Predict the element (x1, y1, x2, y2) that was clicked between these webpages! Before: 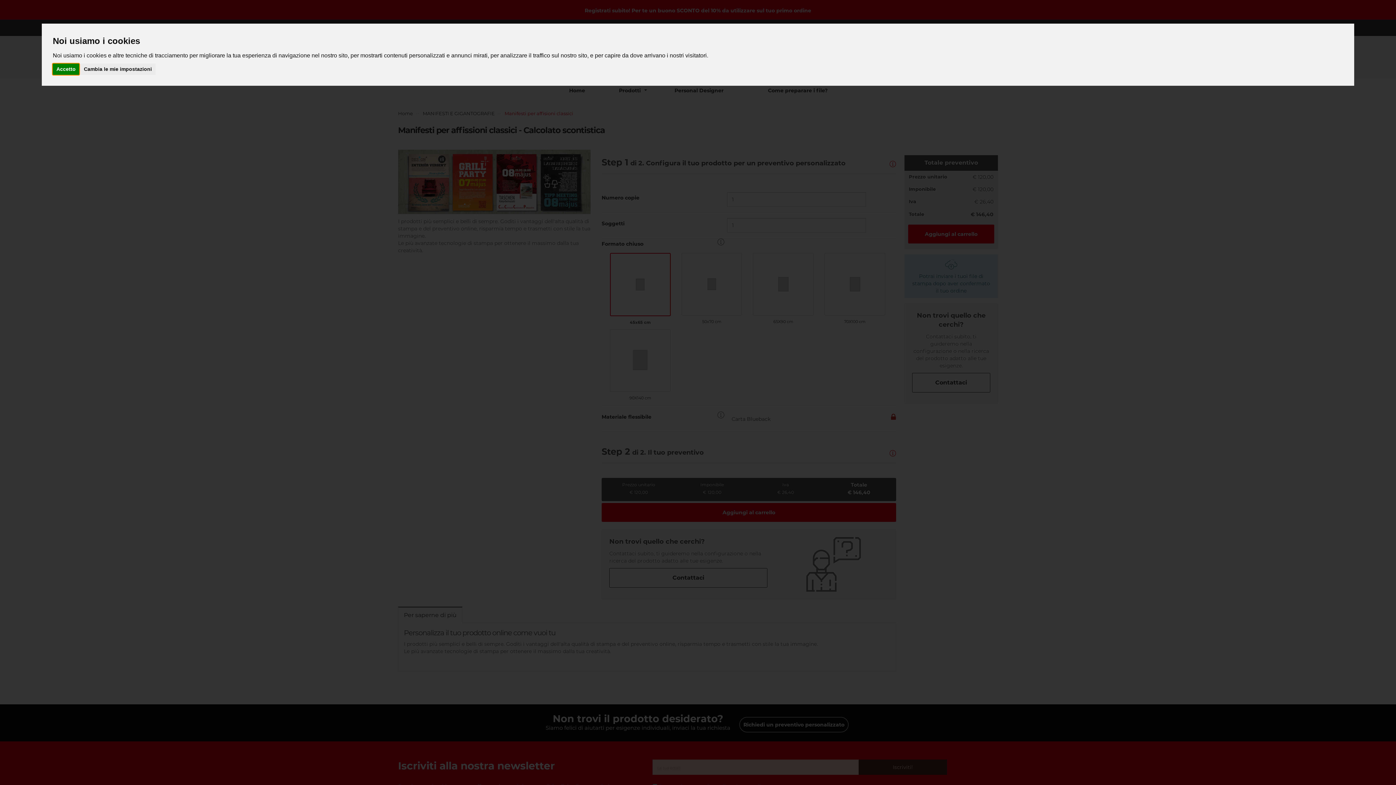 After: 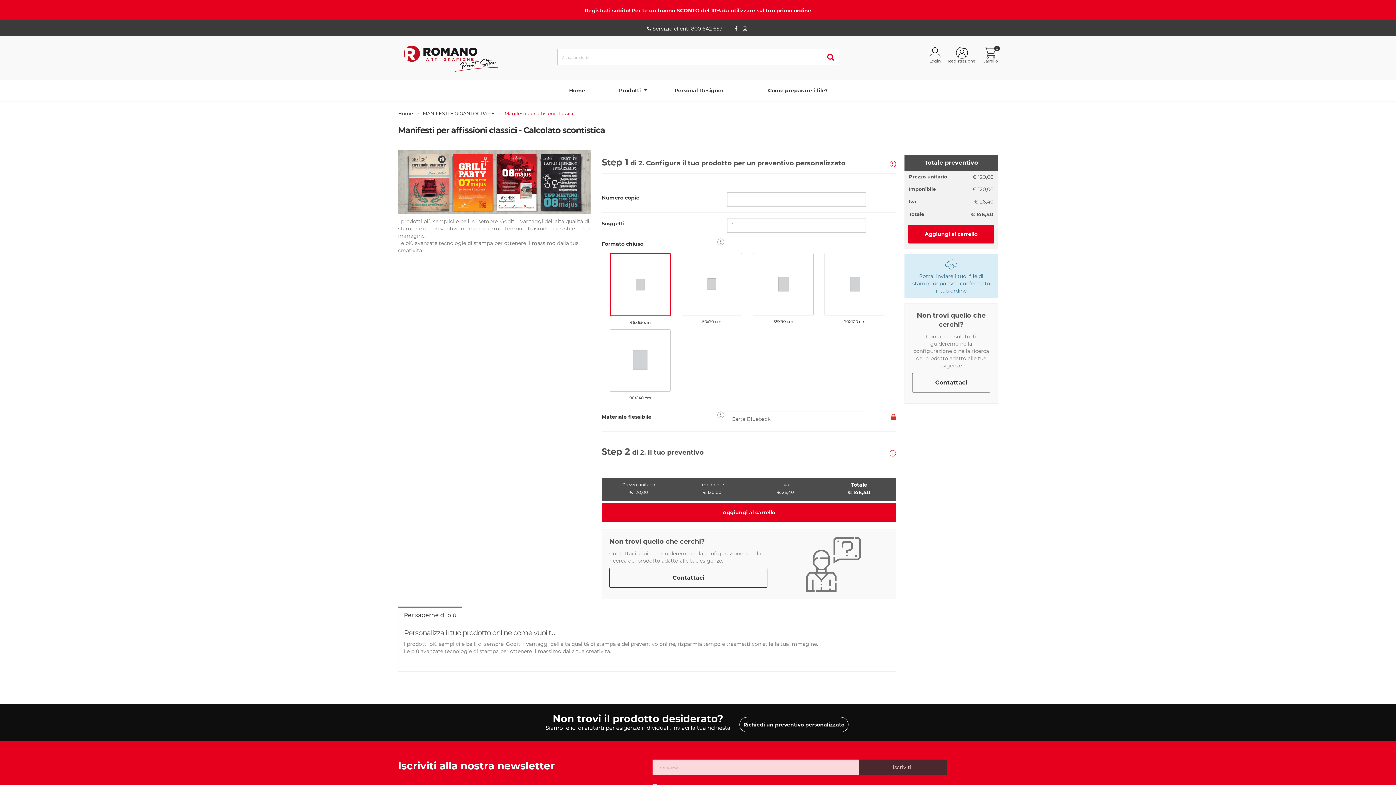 Action: label: Accetto bbox: (52, 63, 79, 74)